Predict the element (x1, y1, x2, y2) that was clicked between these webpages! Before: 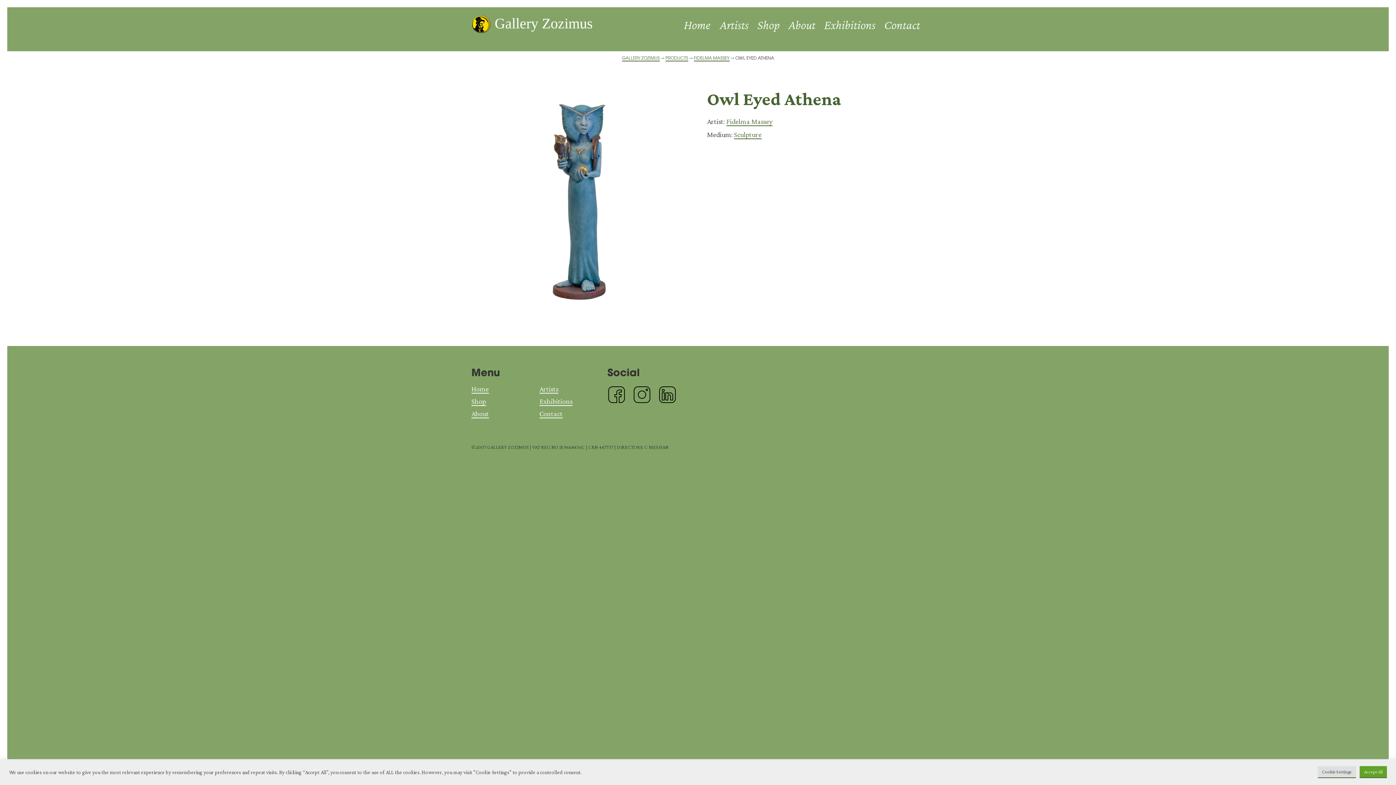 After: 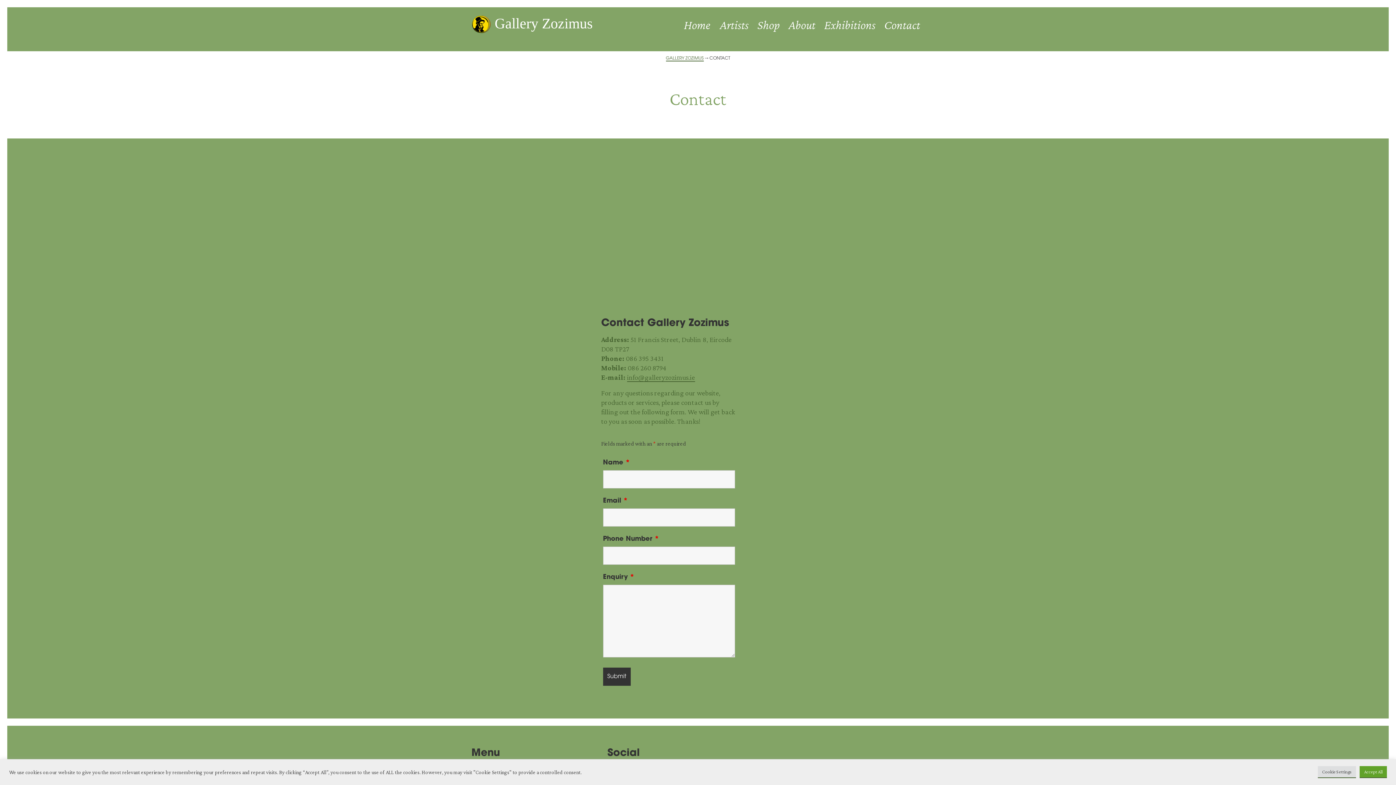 Action: bbox: (539, 409, 562, 418) label: Contact